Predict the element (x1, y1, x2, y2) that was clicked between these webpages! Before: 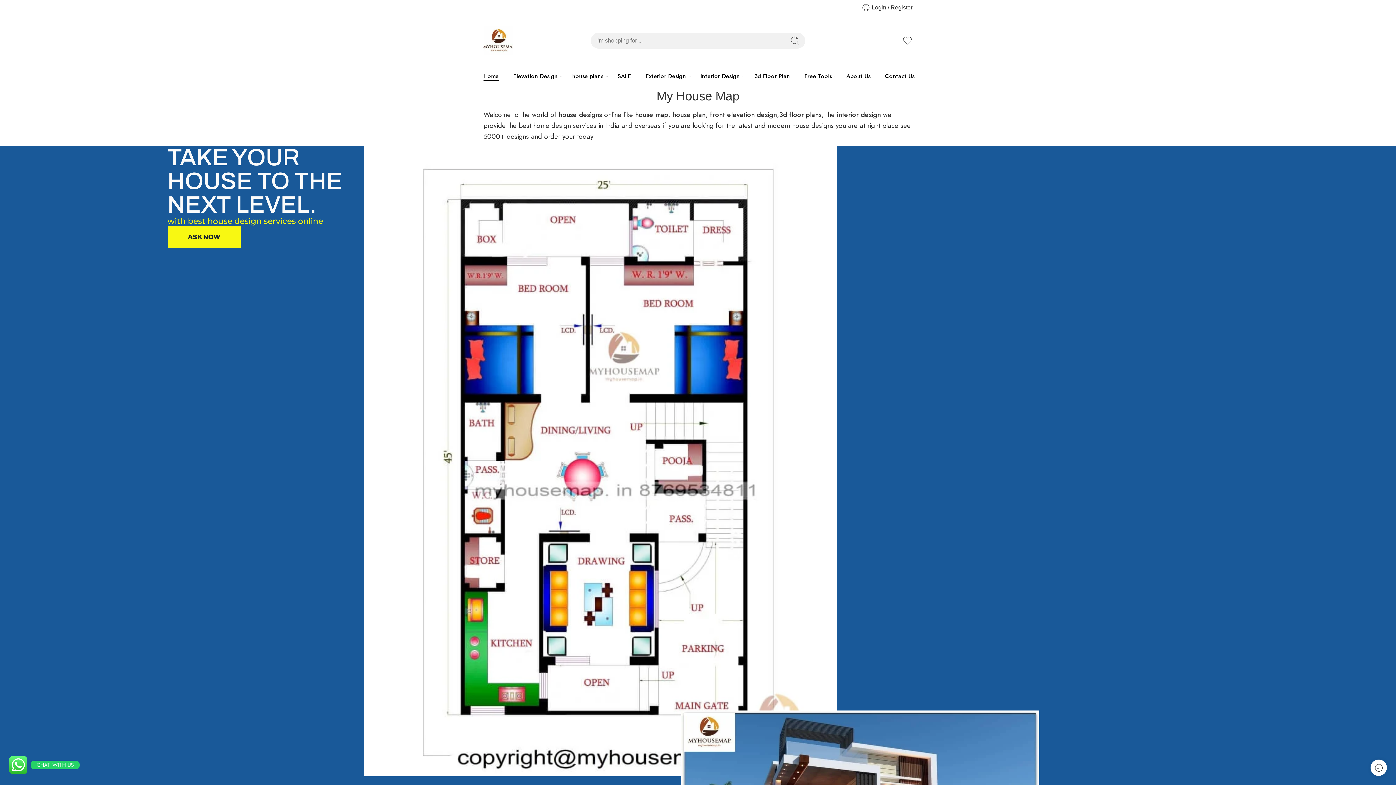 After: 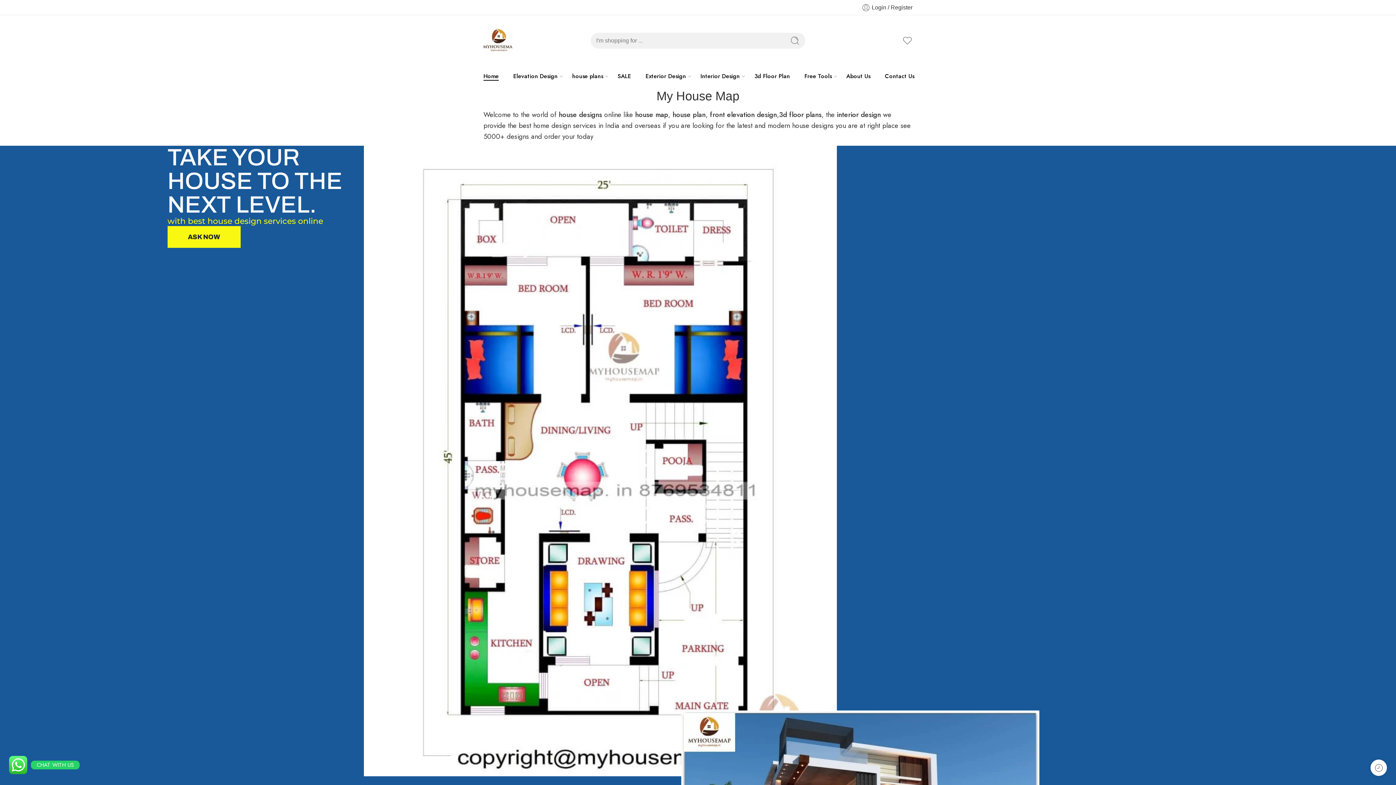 Action: label: Home bbox: (483, 66, 498, 86)